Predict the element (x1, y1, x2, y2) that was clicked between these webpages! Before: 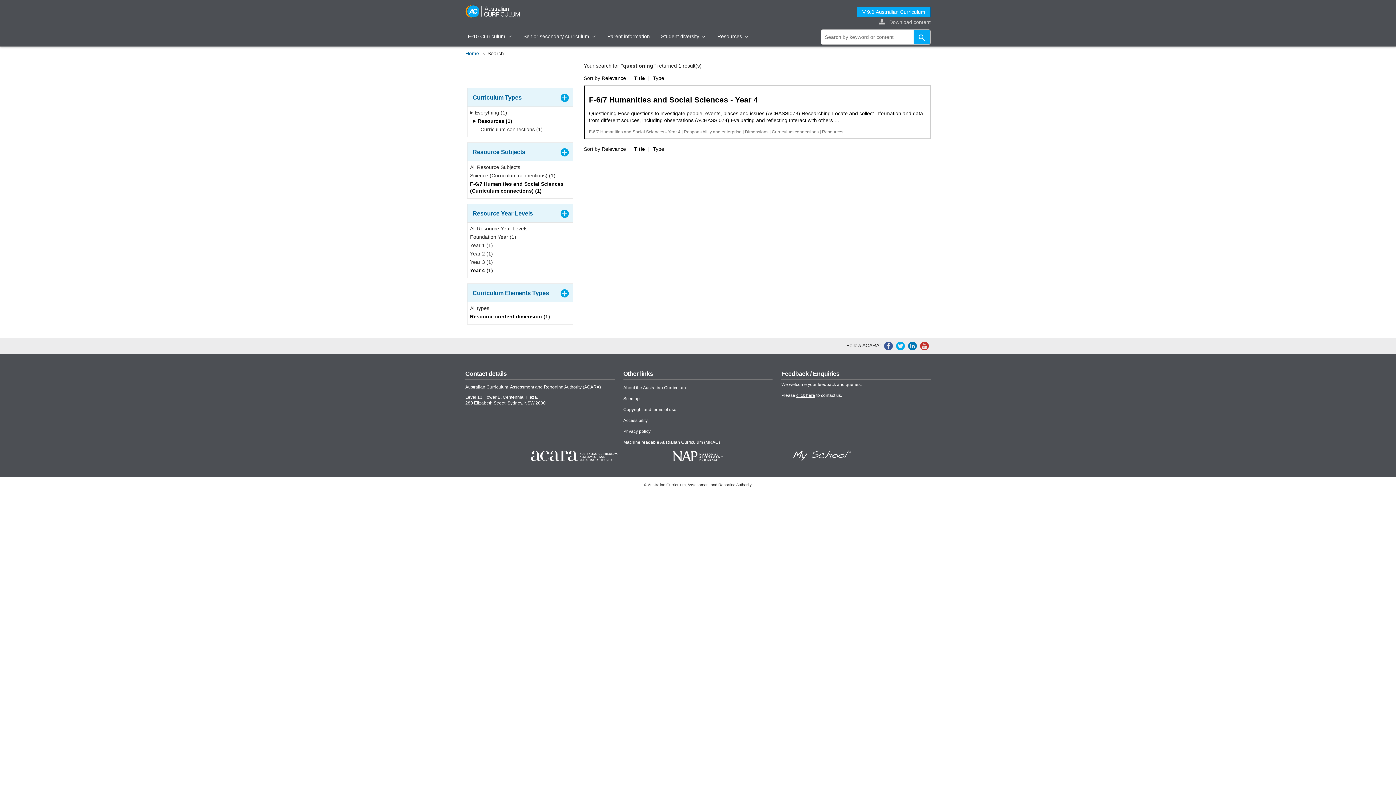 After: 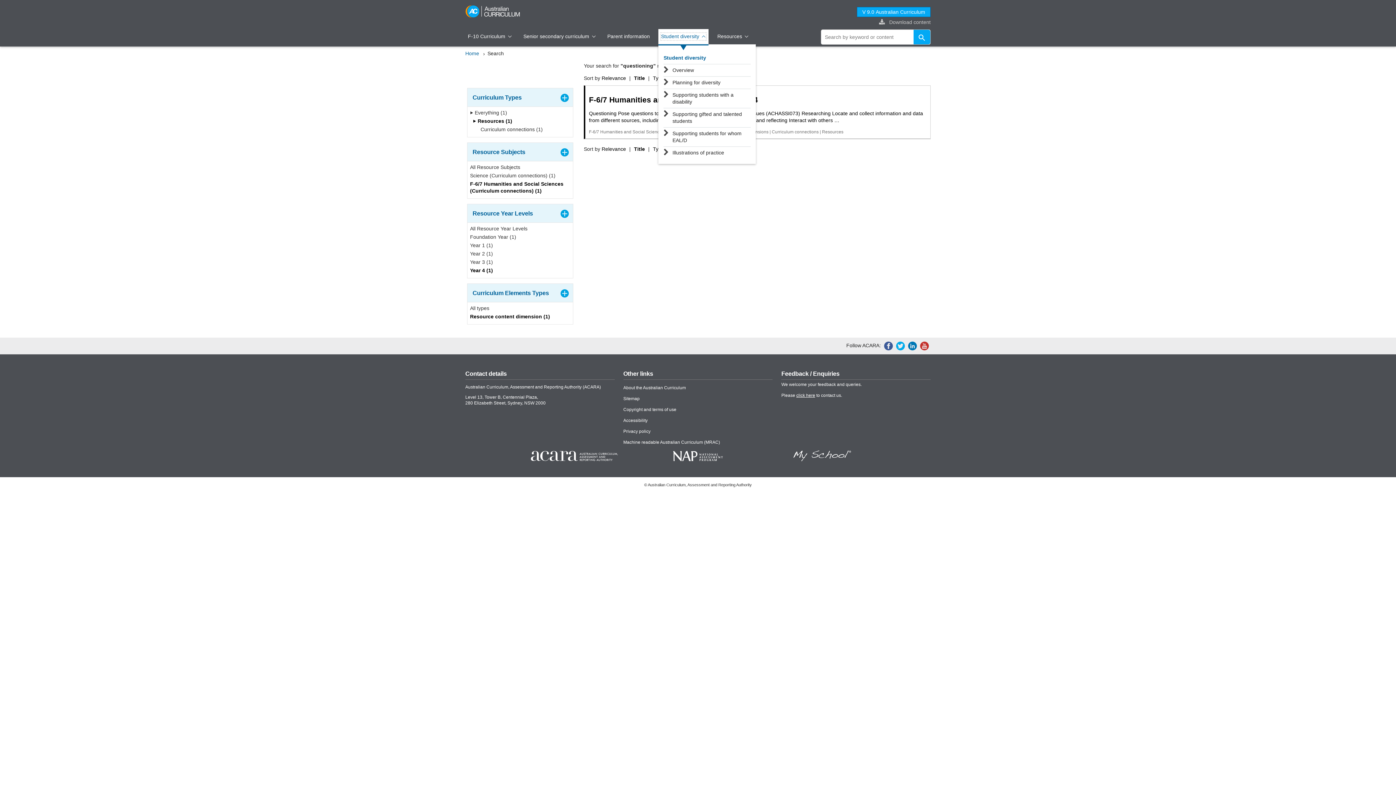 Action: label: Student diversity  bbox: (661, 33, 706, 40)